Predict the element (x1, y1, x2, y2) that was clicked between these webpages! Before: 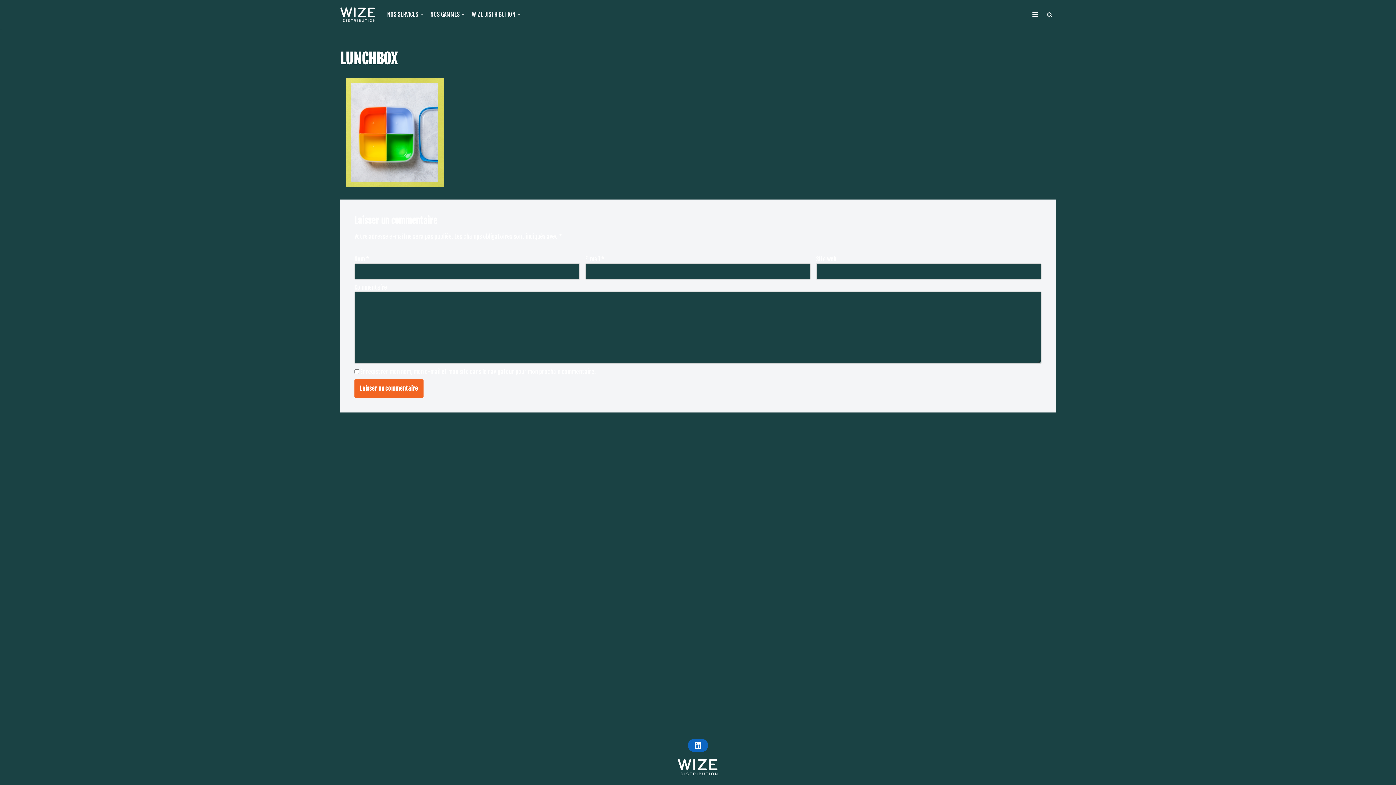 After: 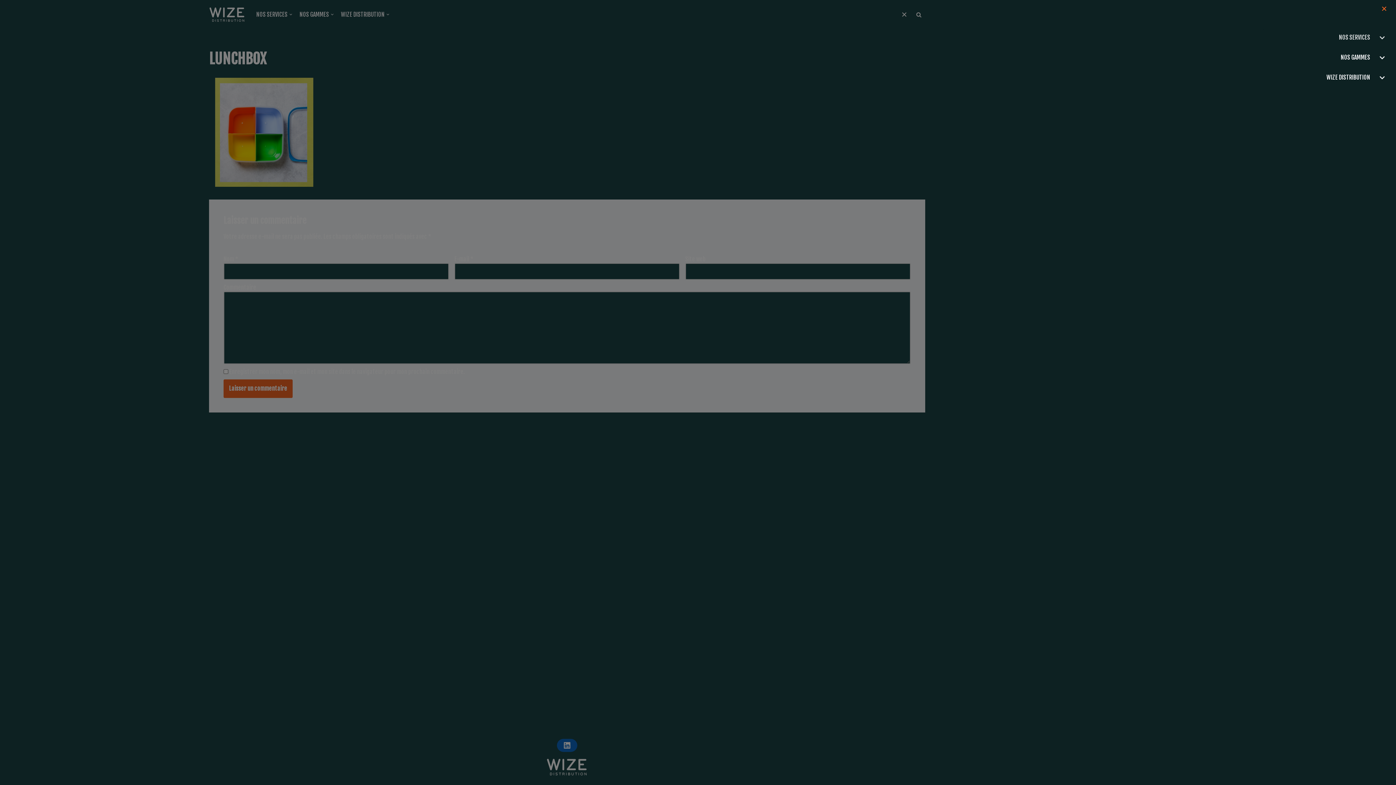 Action: bbox: (1027, 8, 1043, 20) label: 
			Menu de navigation			